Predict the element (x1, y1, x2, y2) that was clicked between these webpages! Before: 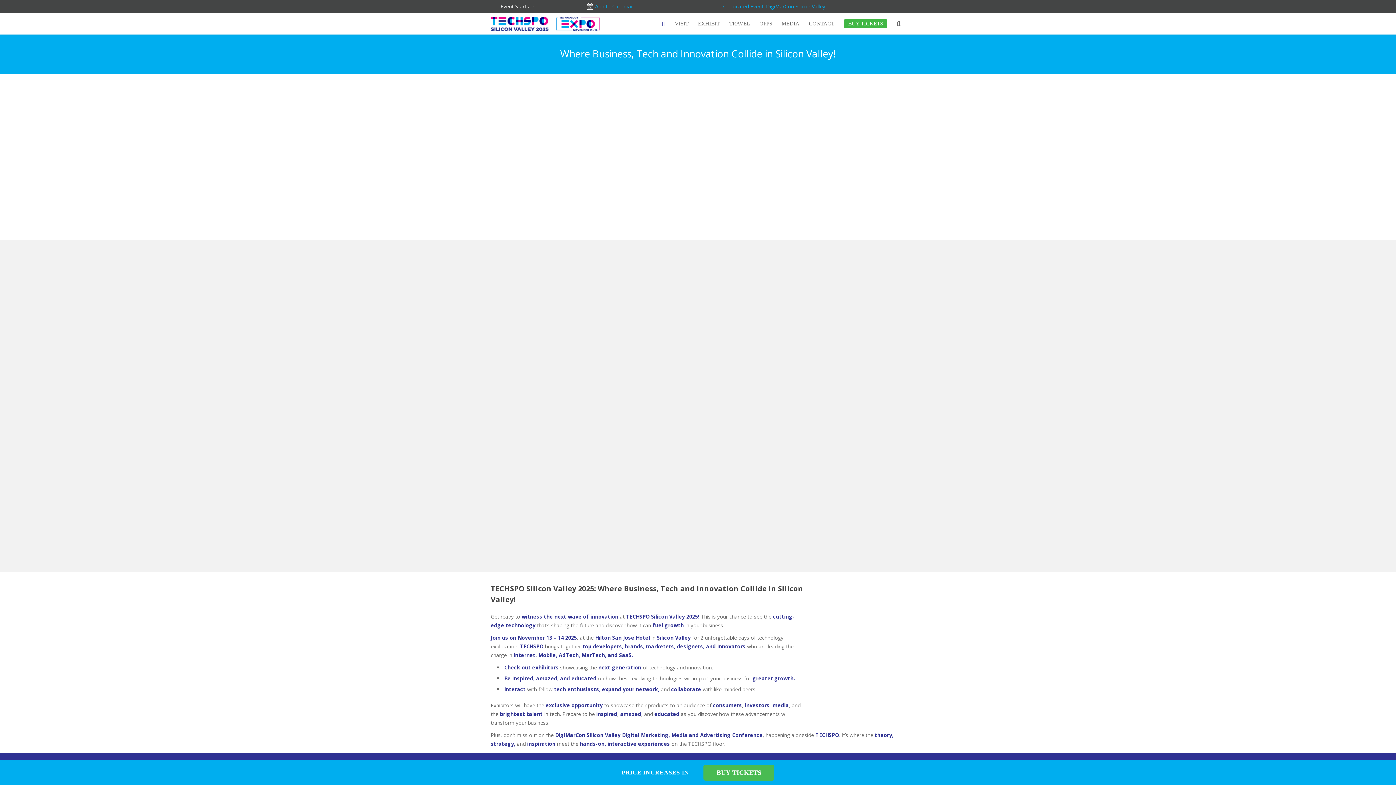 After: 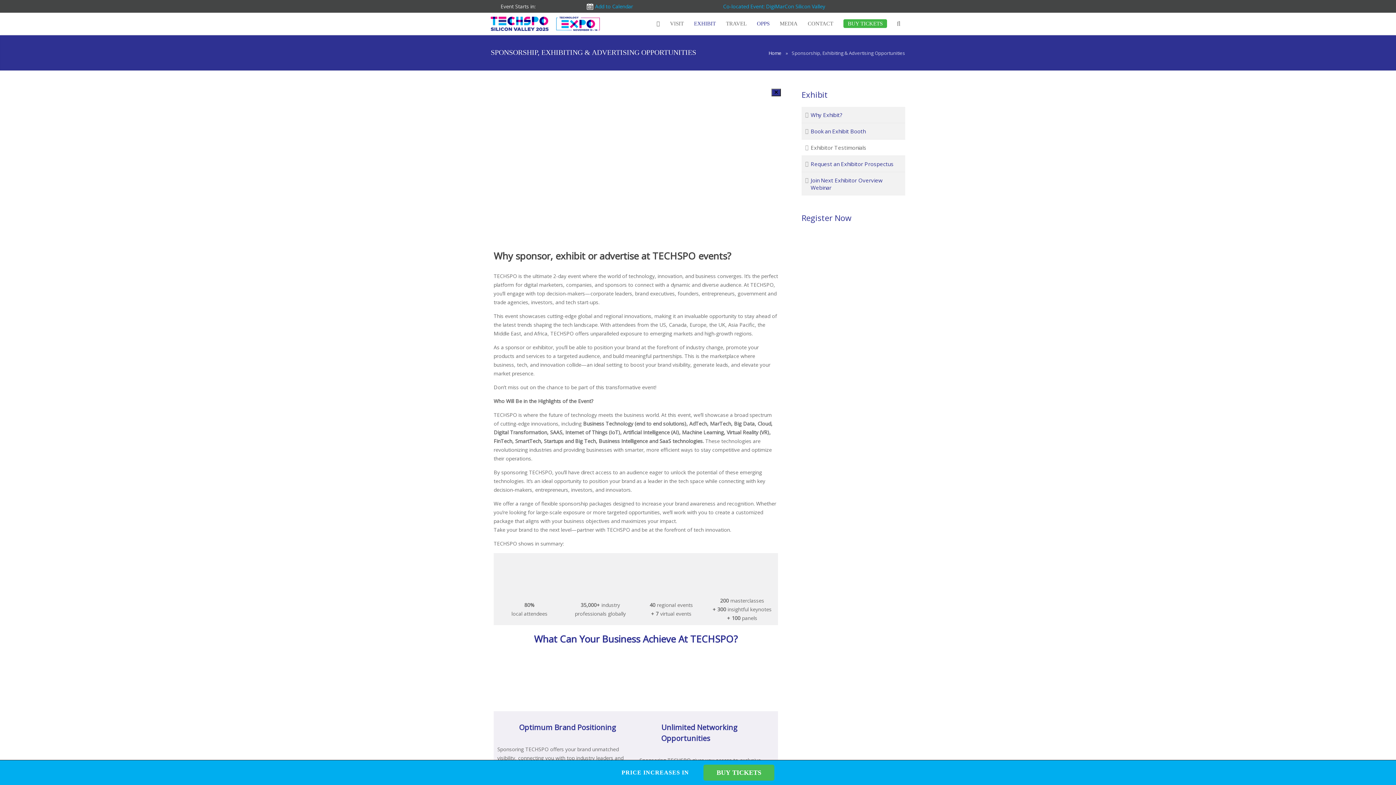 Action: bbox: (754, 12, 777, 35) label: OPPS